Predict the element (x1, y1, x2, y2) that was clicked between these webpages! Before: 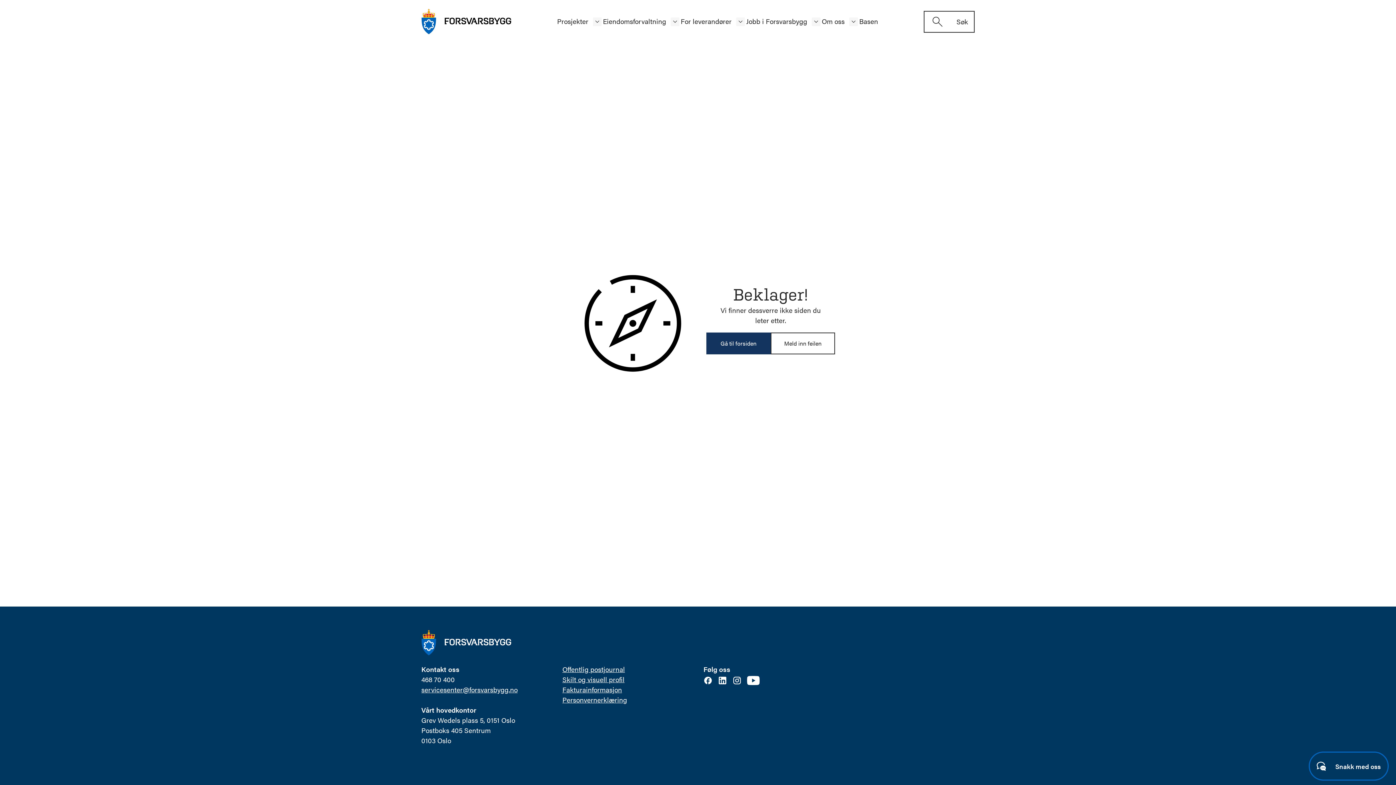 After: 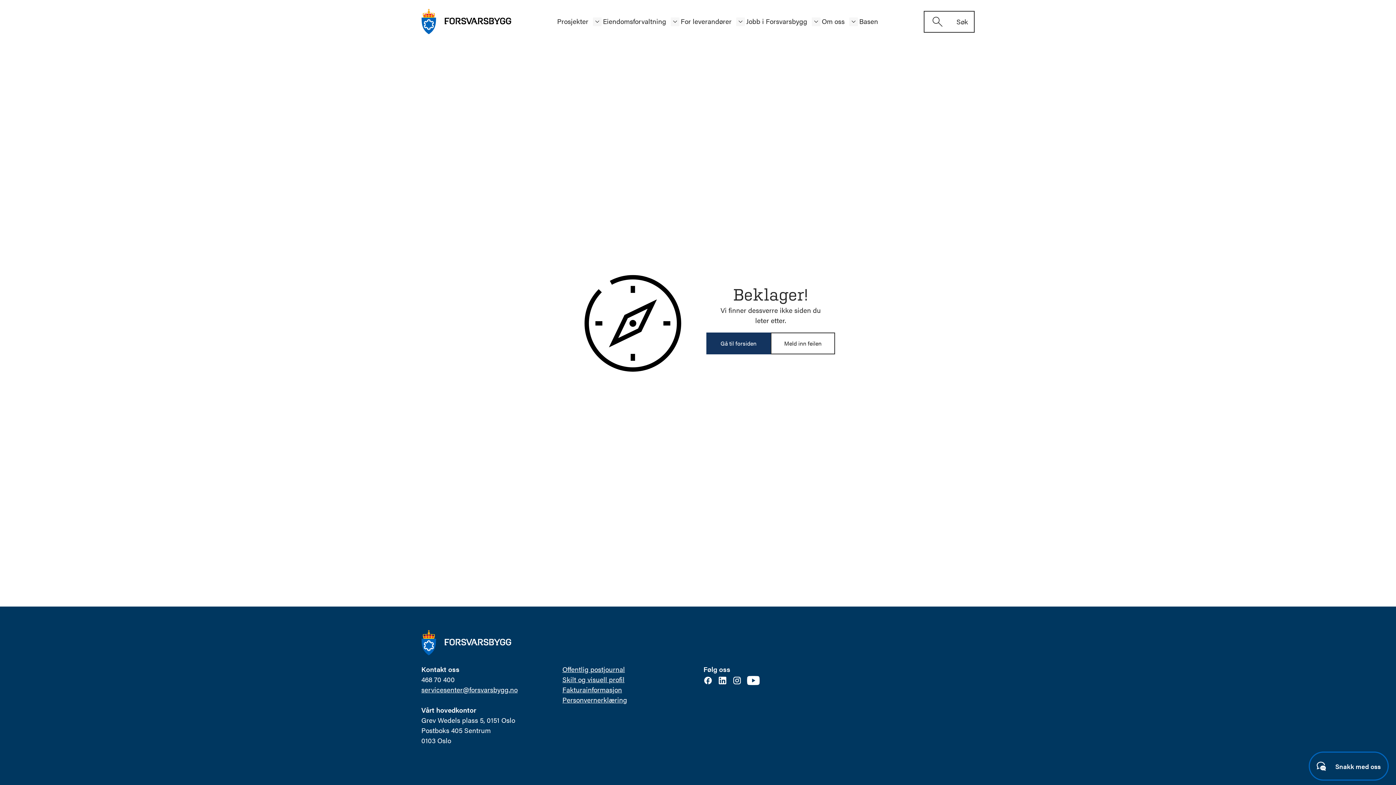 Action: bbox: (747, 674, 760, 685)